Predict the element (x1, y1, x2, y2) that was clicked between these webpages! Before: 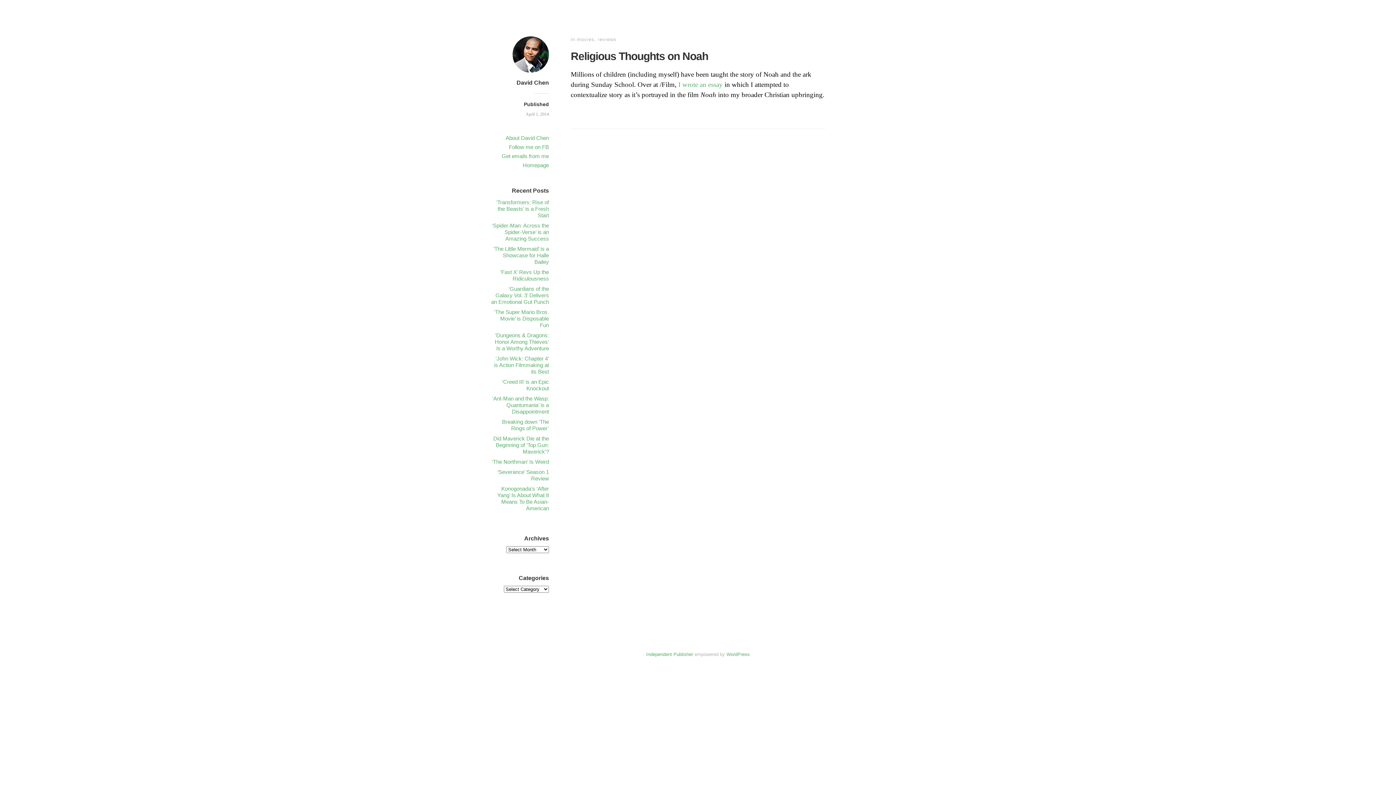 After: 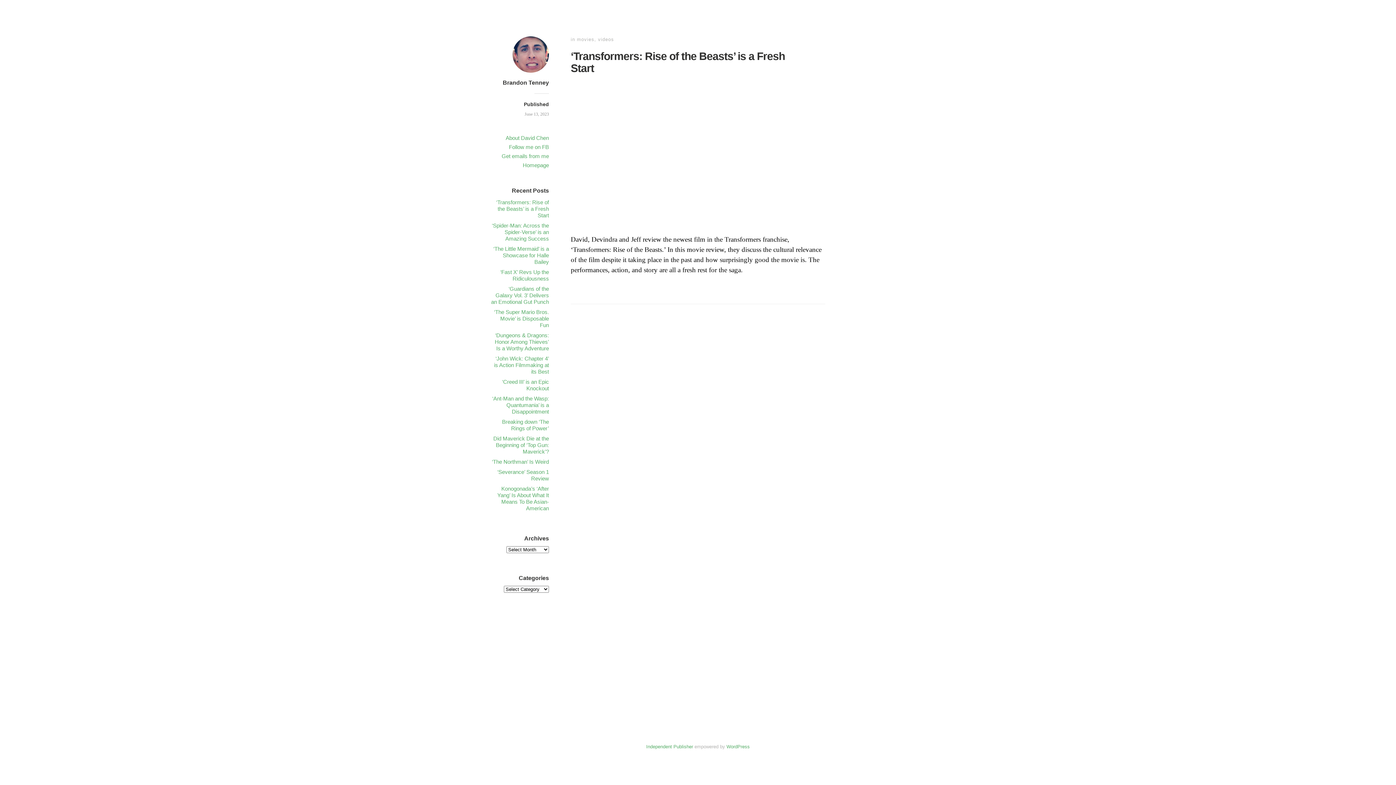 Action: bbox: (496, 199, 549, 218) label: ‘Transformers: Rise of the Beasts’ is a Fresh Start